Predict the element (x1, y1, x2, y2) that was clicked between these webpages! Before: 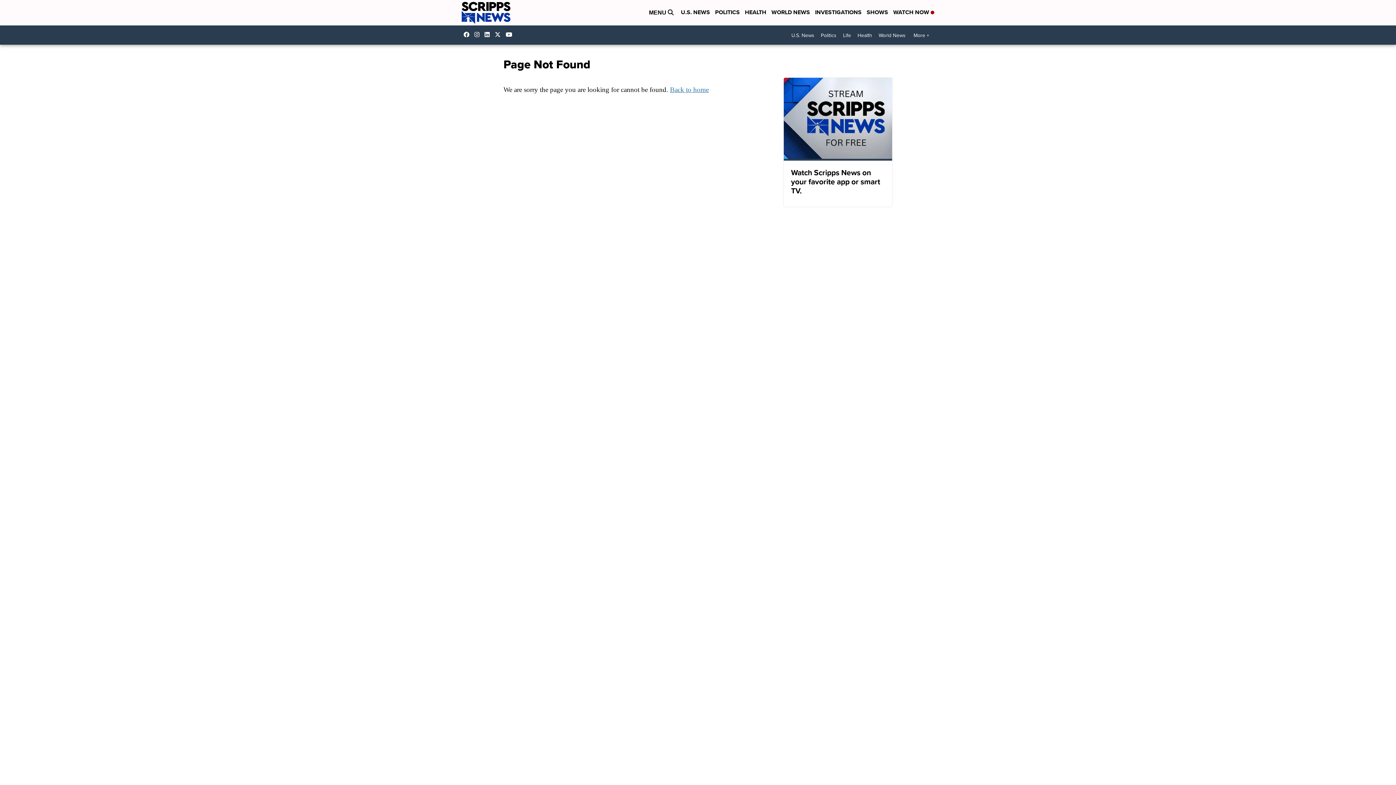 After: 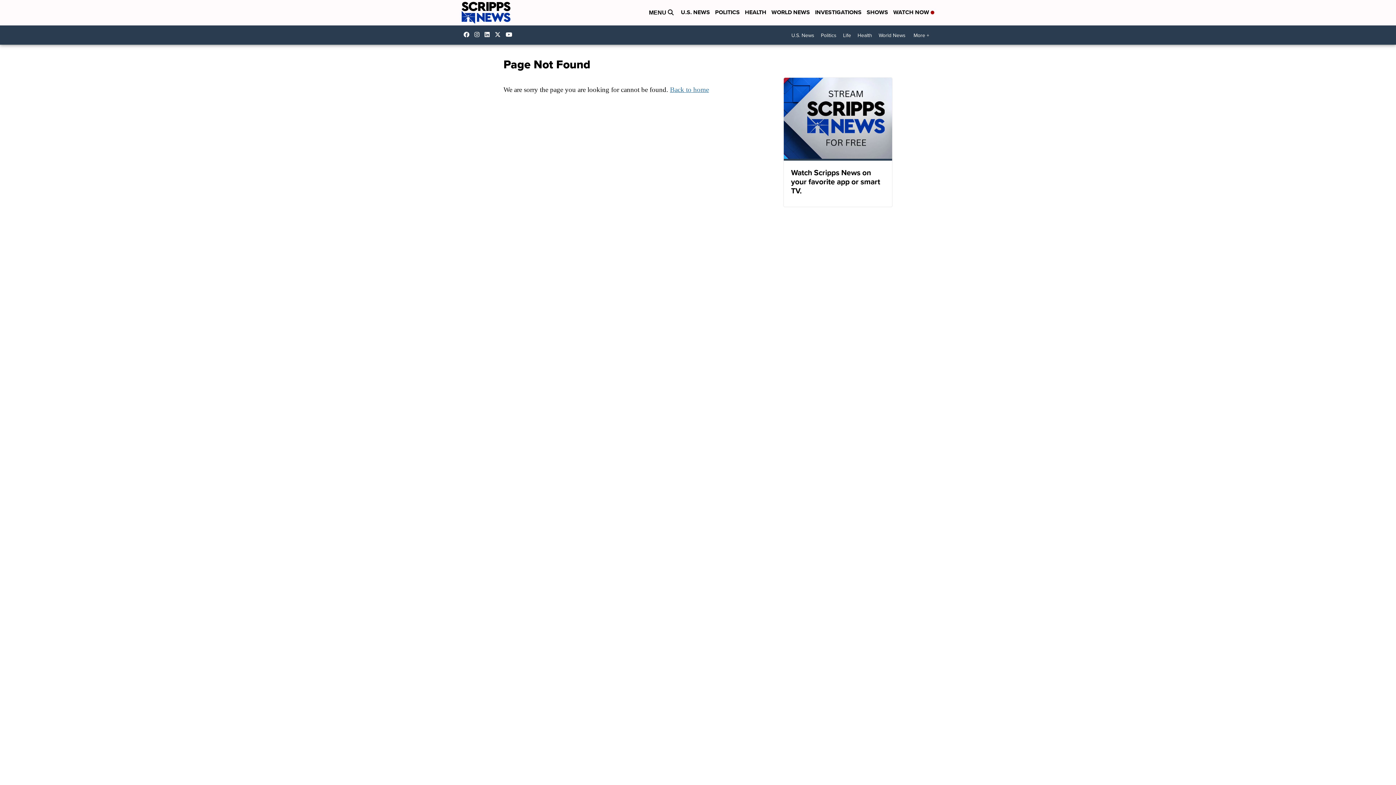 Action: label: Visit our instagram account bbox: (474, 31, 483, 37)